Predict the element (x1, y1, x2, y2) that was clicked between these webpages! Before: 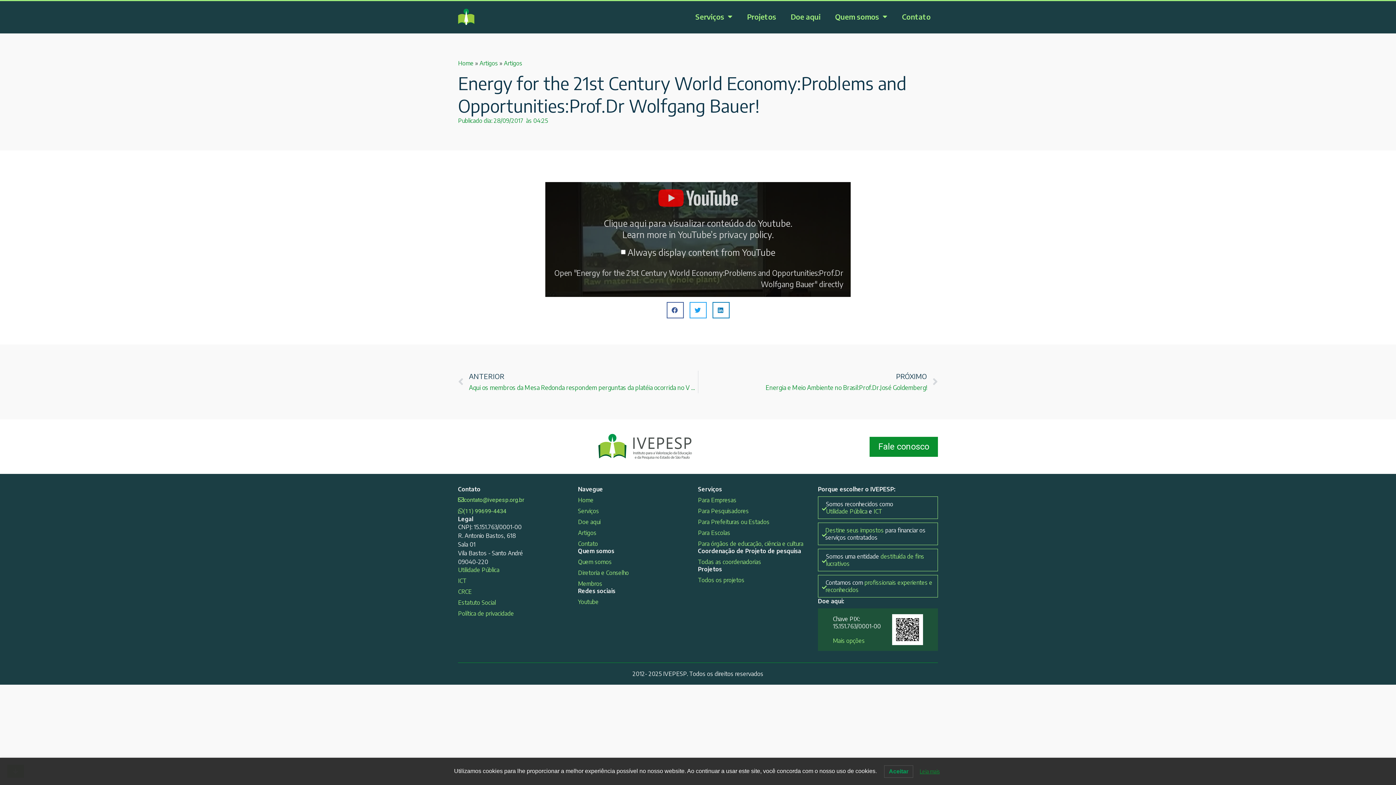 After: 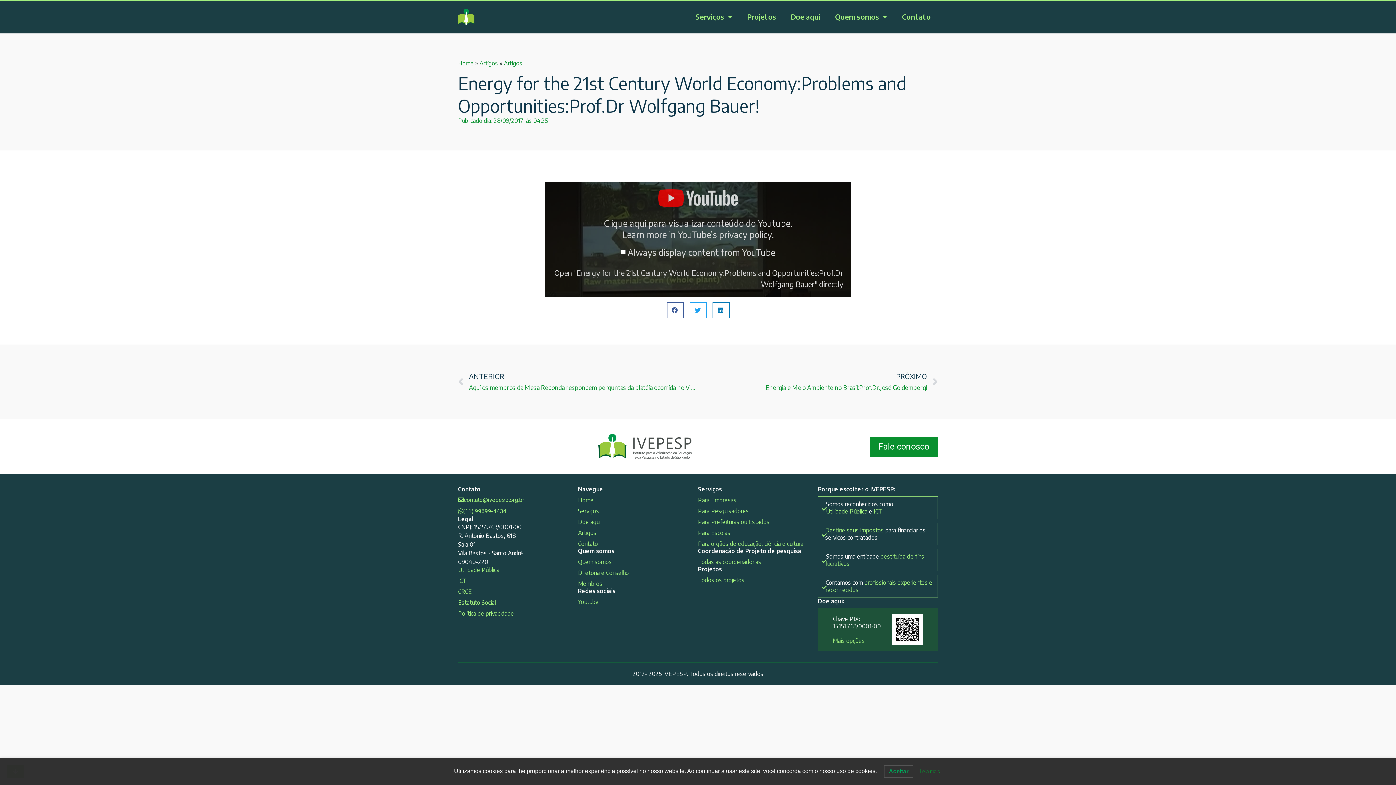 Action: label: contato@ivepesp.org.br bbox: (458, 496, 524, 504)